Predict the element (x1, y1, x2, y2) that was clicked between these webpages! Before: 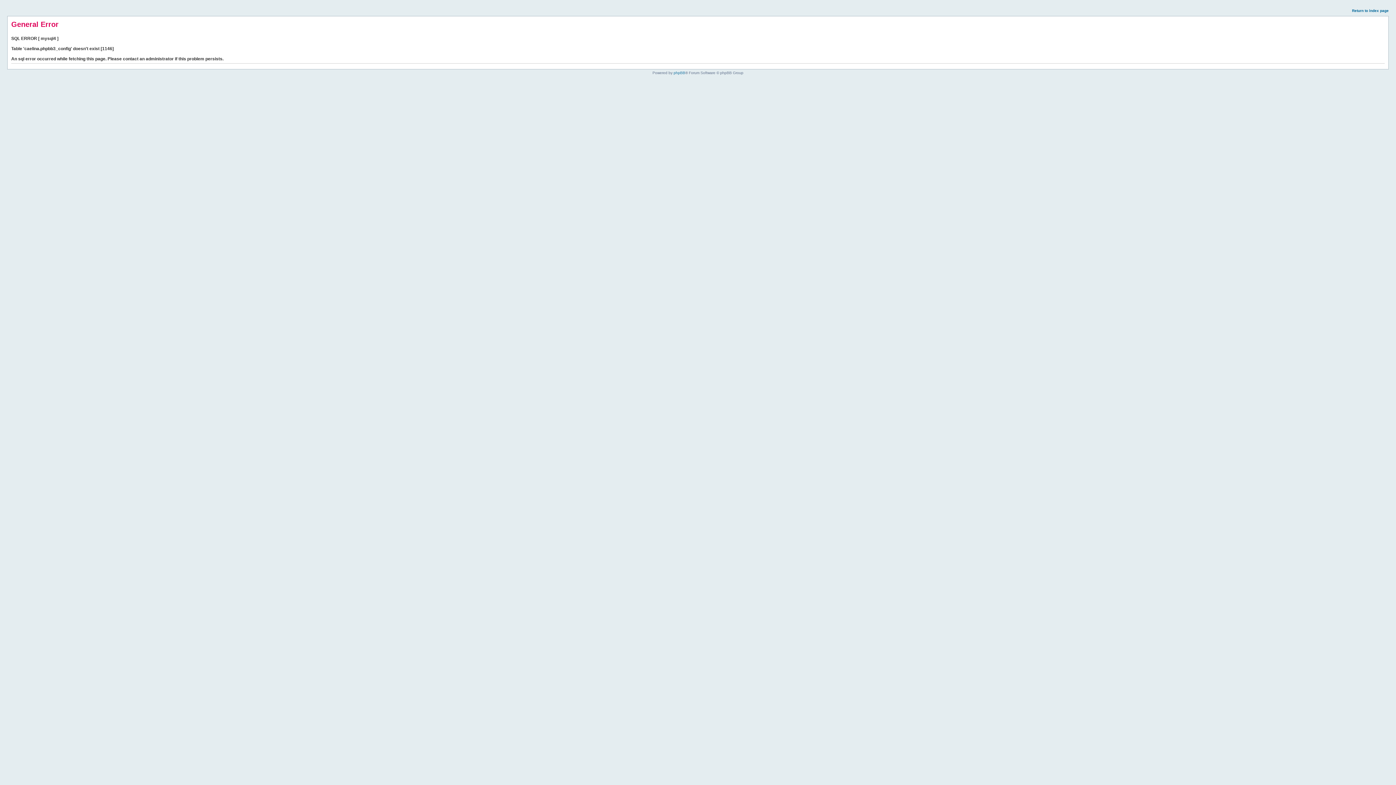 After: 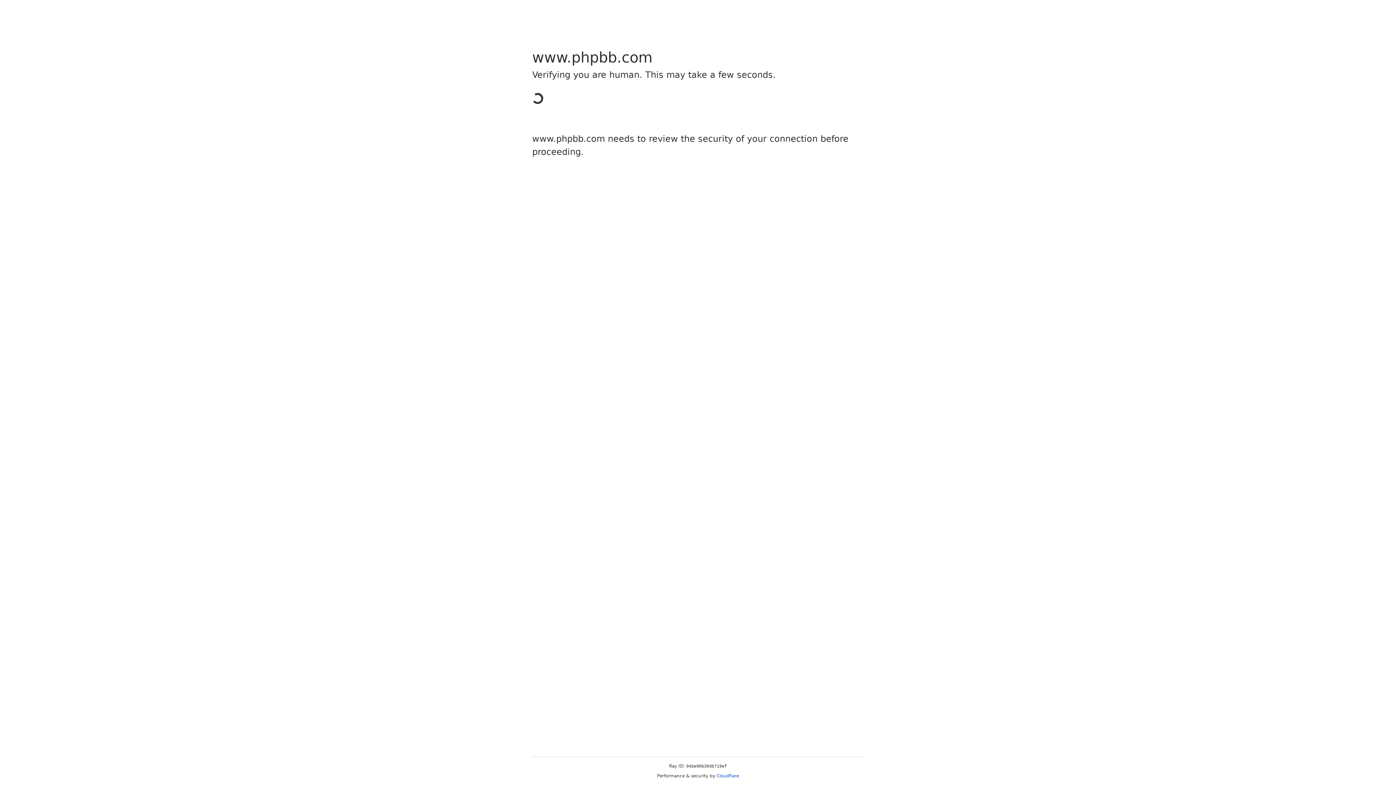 Action: label: phpBB bbox: (673, 70, 685, 74)